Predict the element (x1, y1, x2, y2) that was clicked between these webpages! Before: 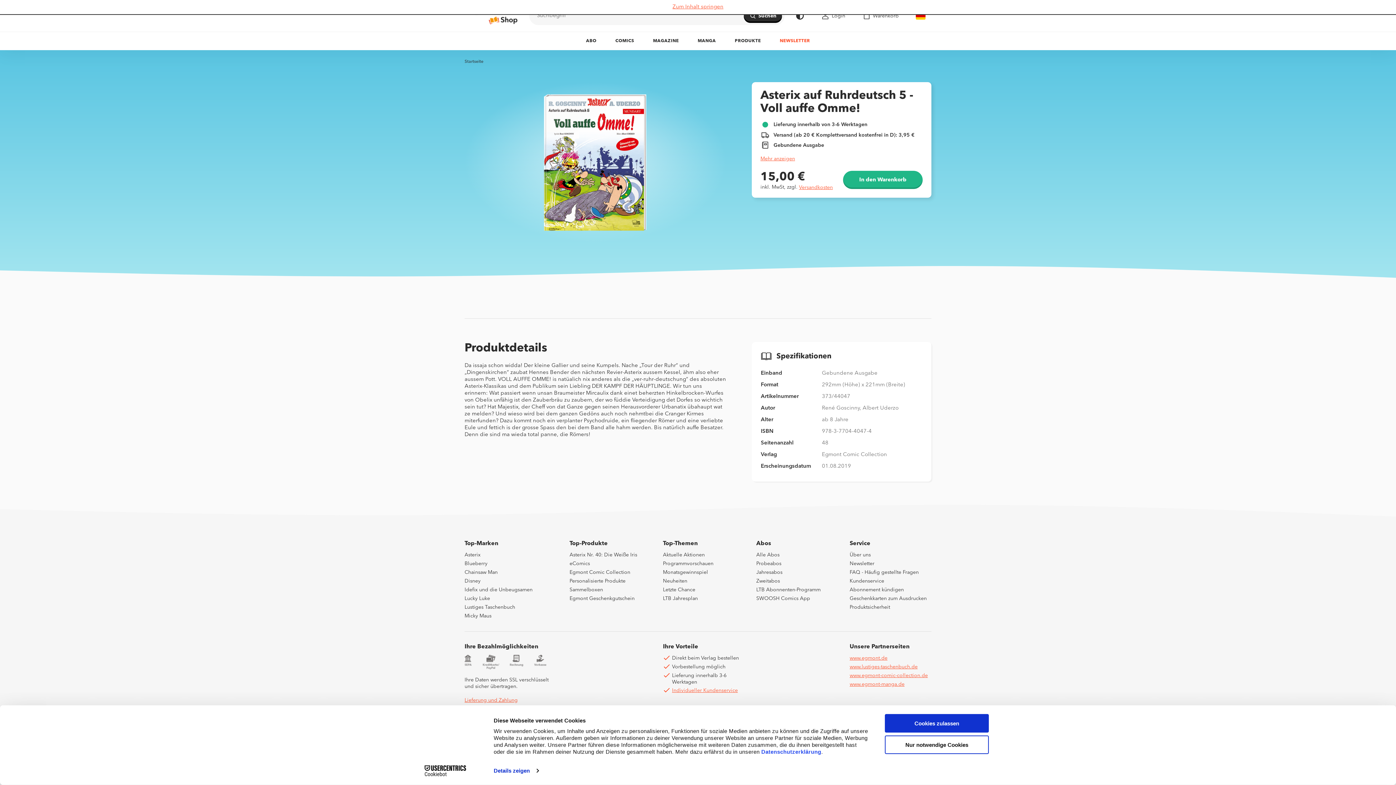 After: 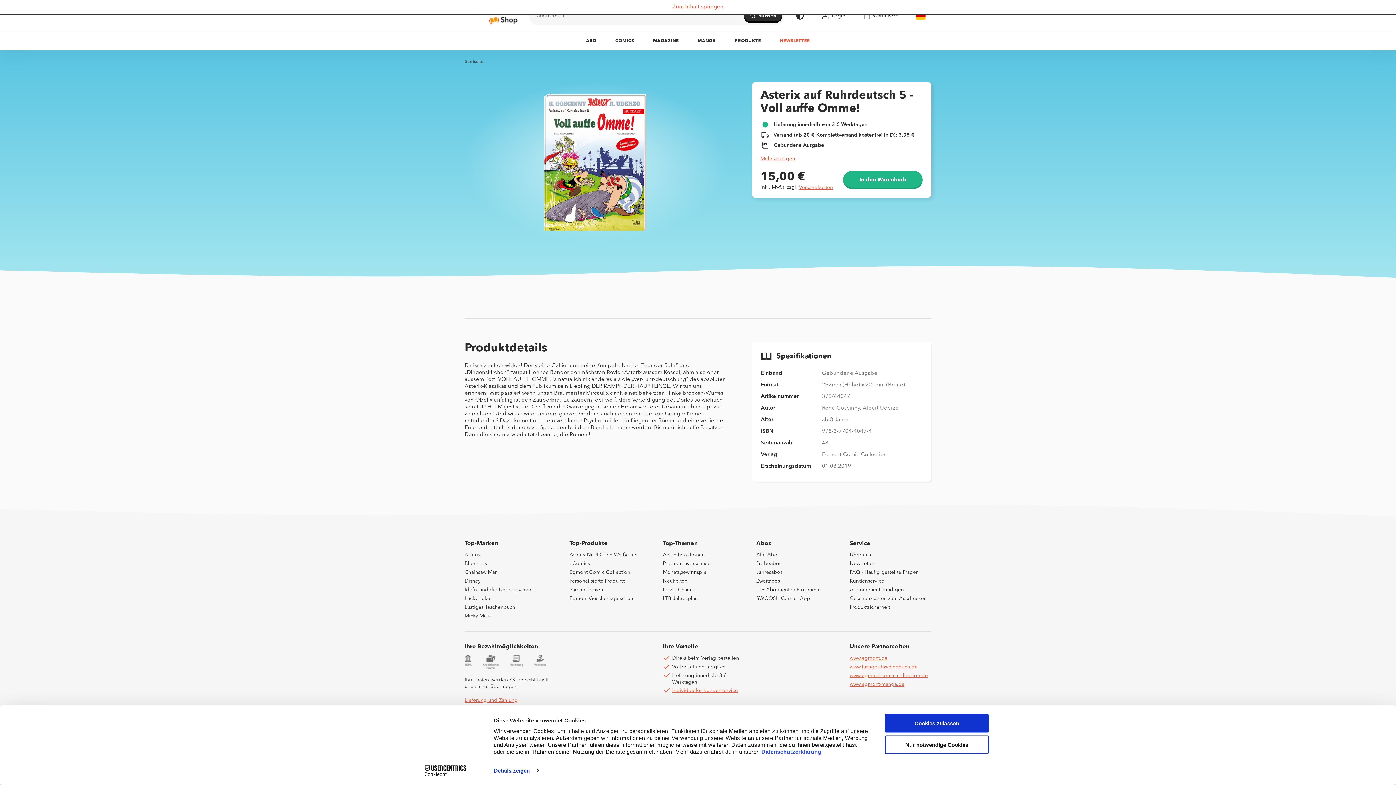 Action: bbox: (413, 765, 477, 776) label: Cookiebot - opens in a new window